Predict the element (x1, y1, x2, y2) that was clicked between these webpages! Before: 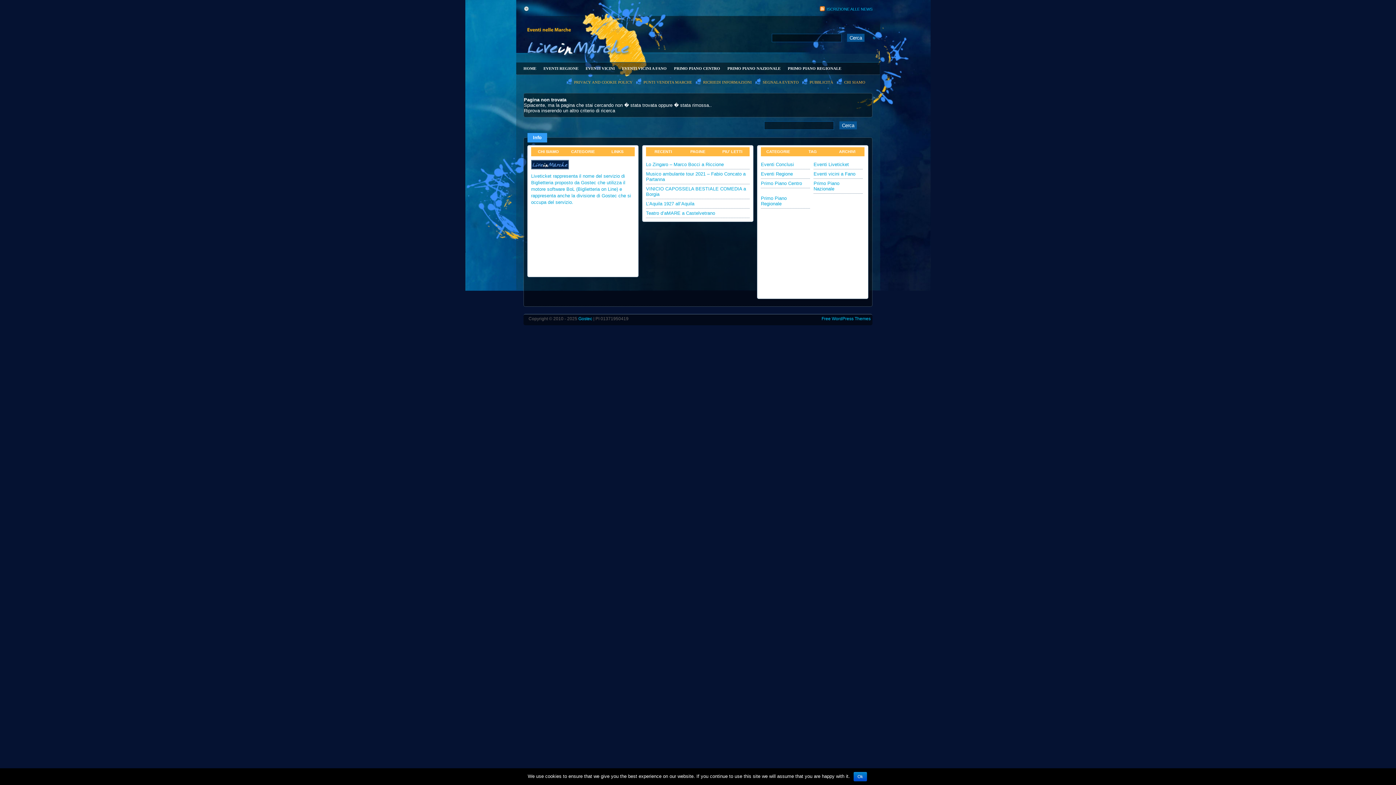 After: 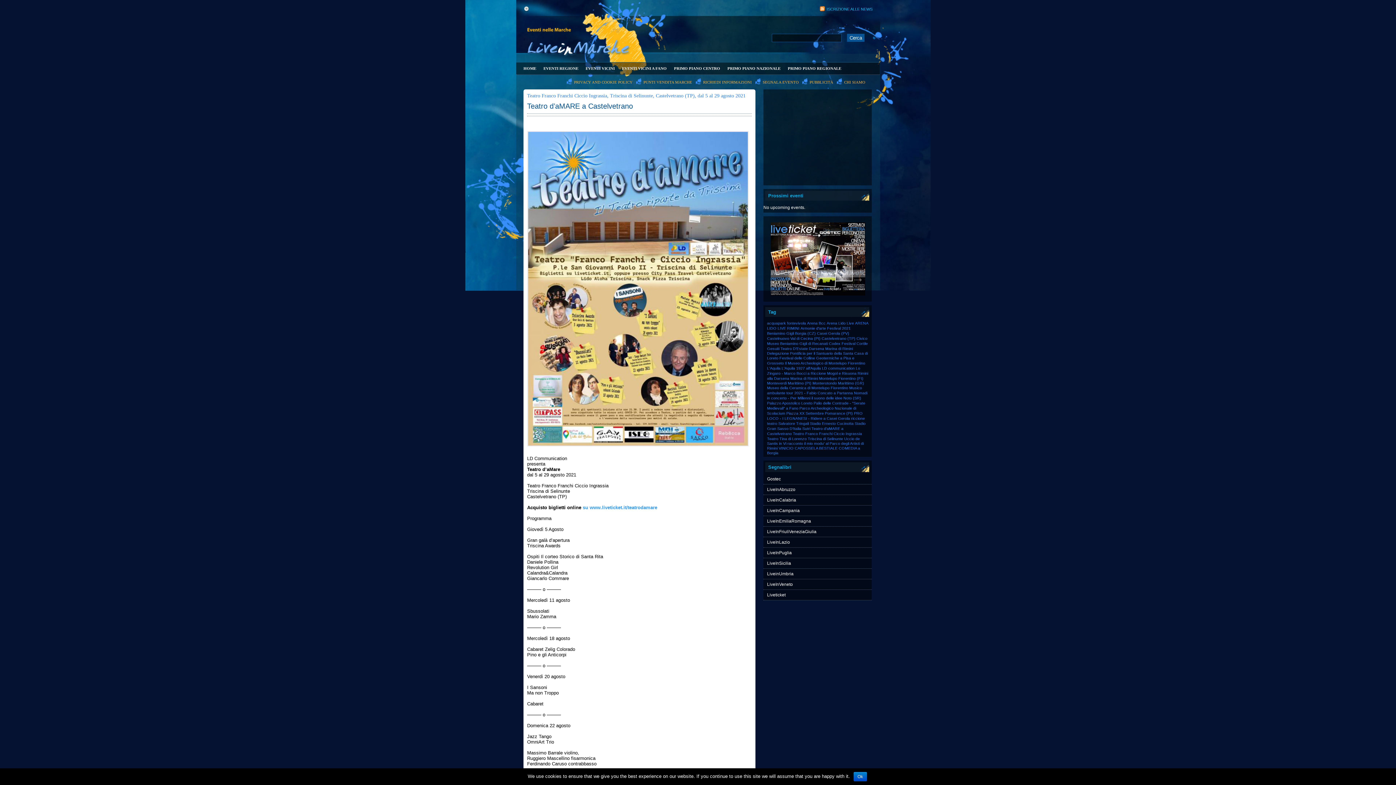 Action: label: Teatro d’aMARE a Castelvetrano bbox: (646, 210, 715, 216)